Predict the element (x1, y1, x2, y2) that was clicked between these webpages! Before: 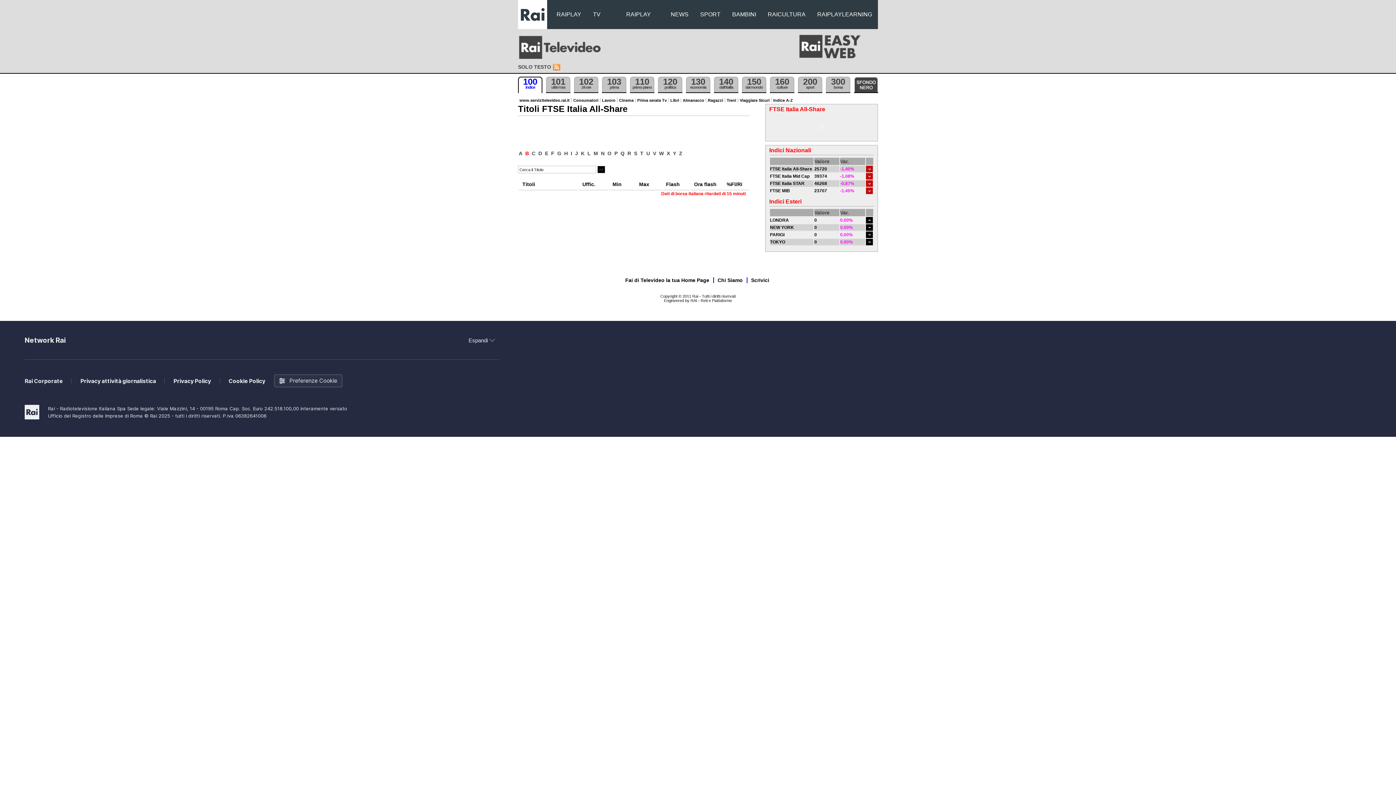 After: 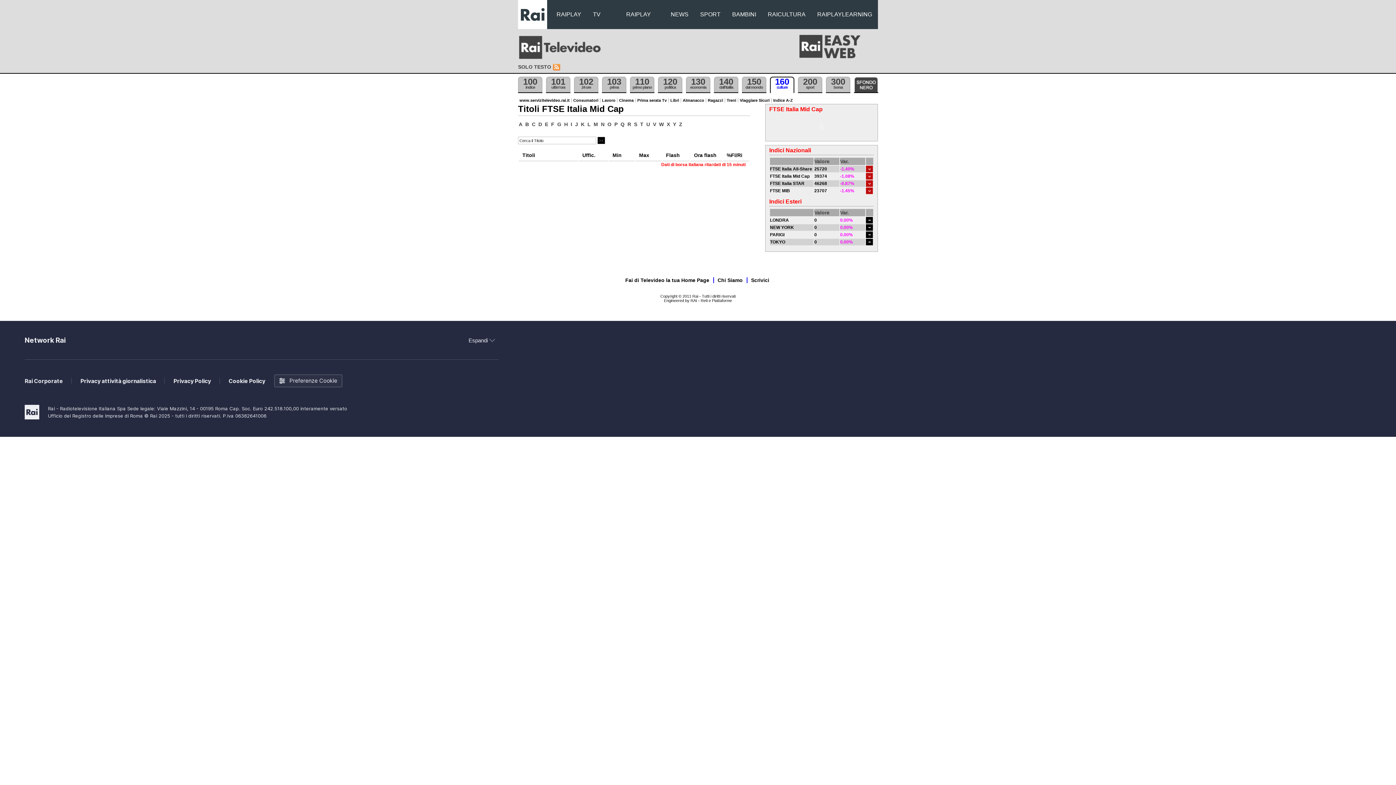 Action: label: FTSE Italia Mid Cap bbox: (770, 173, 809, 178)